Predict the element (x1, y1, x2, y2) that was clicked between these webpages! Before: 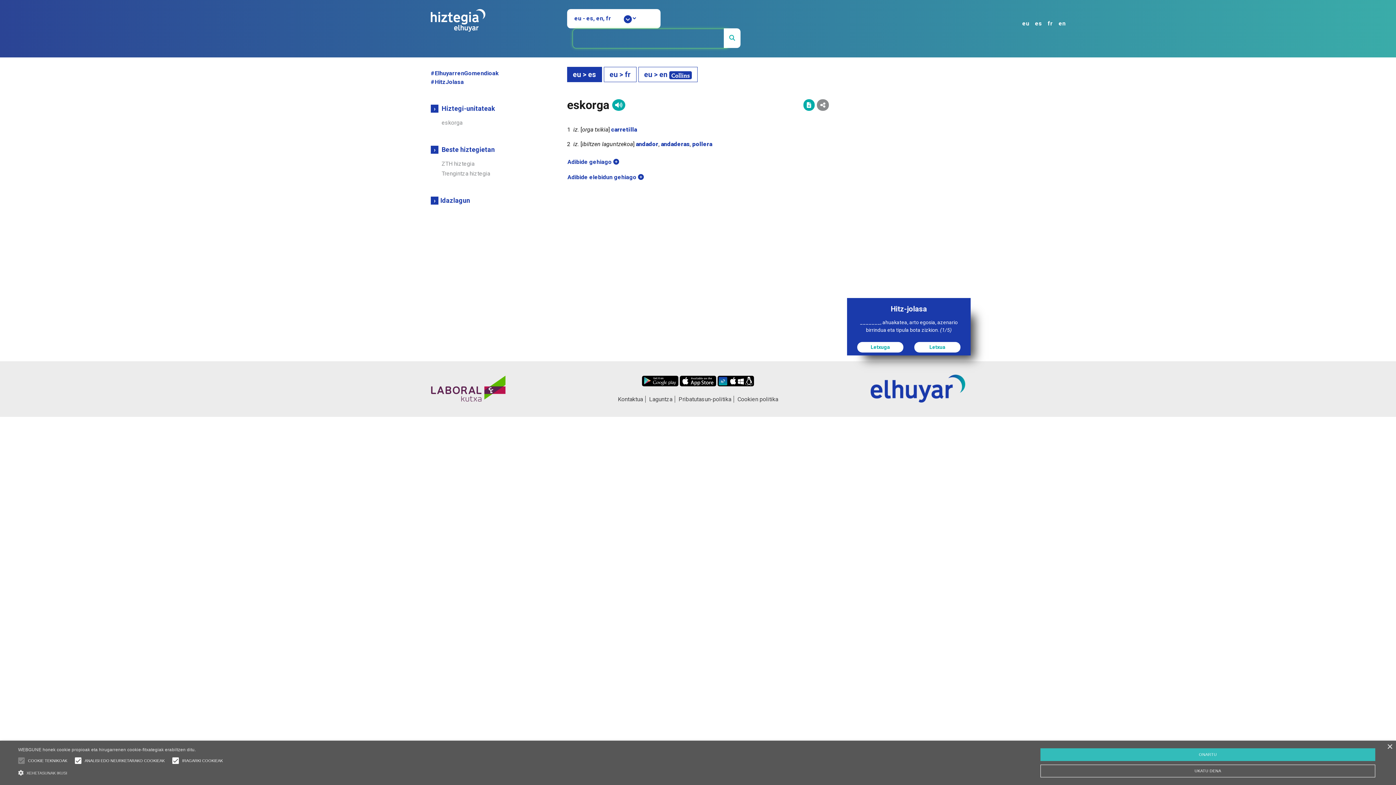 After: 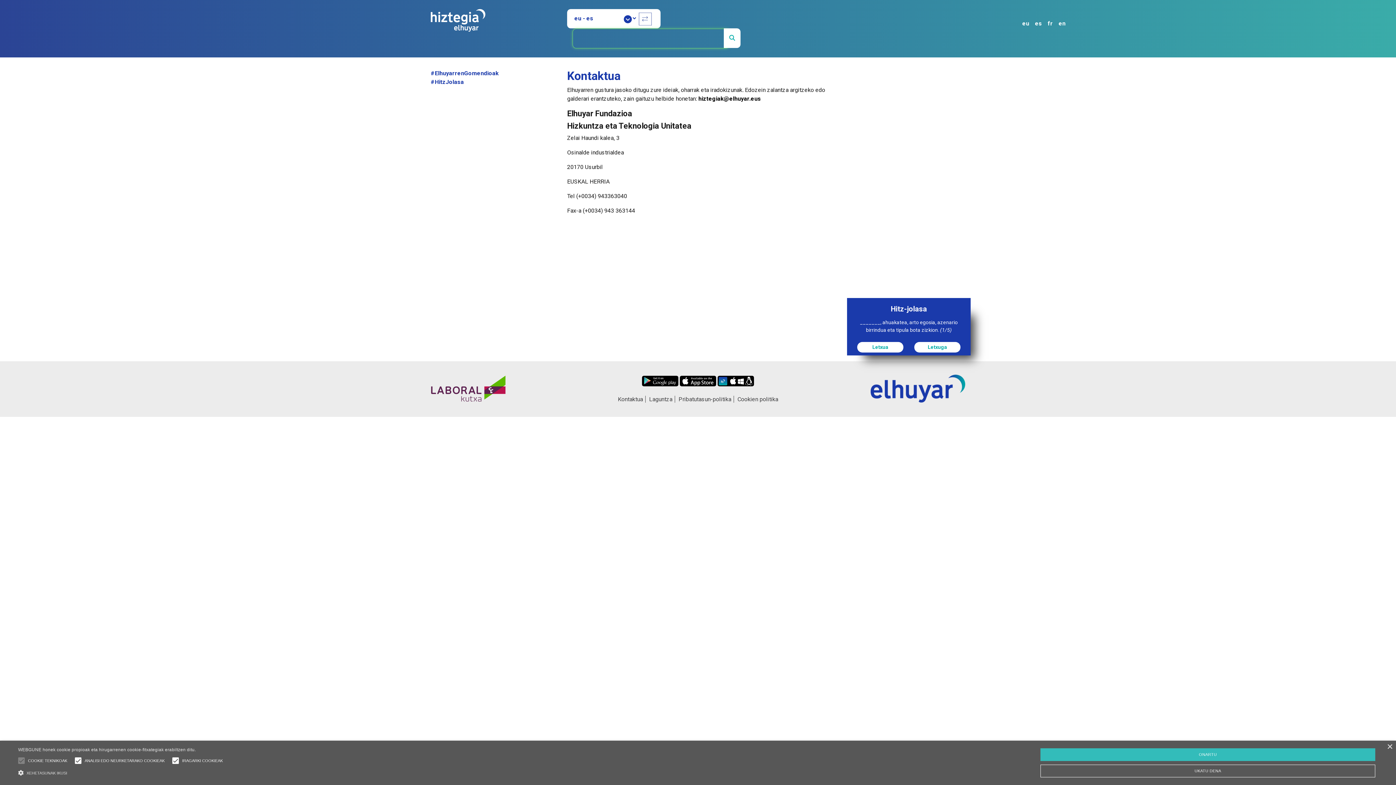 Action: bbox: (615, 396, 645, 402) label: Kontaktua